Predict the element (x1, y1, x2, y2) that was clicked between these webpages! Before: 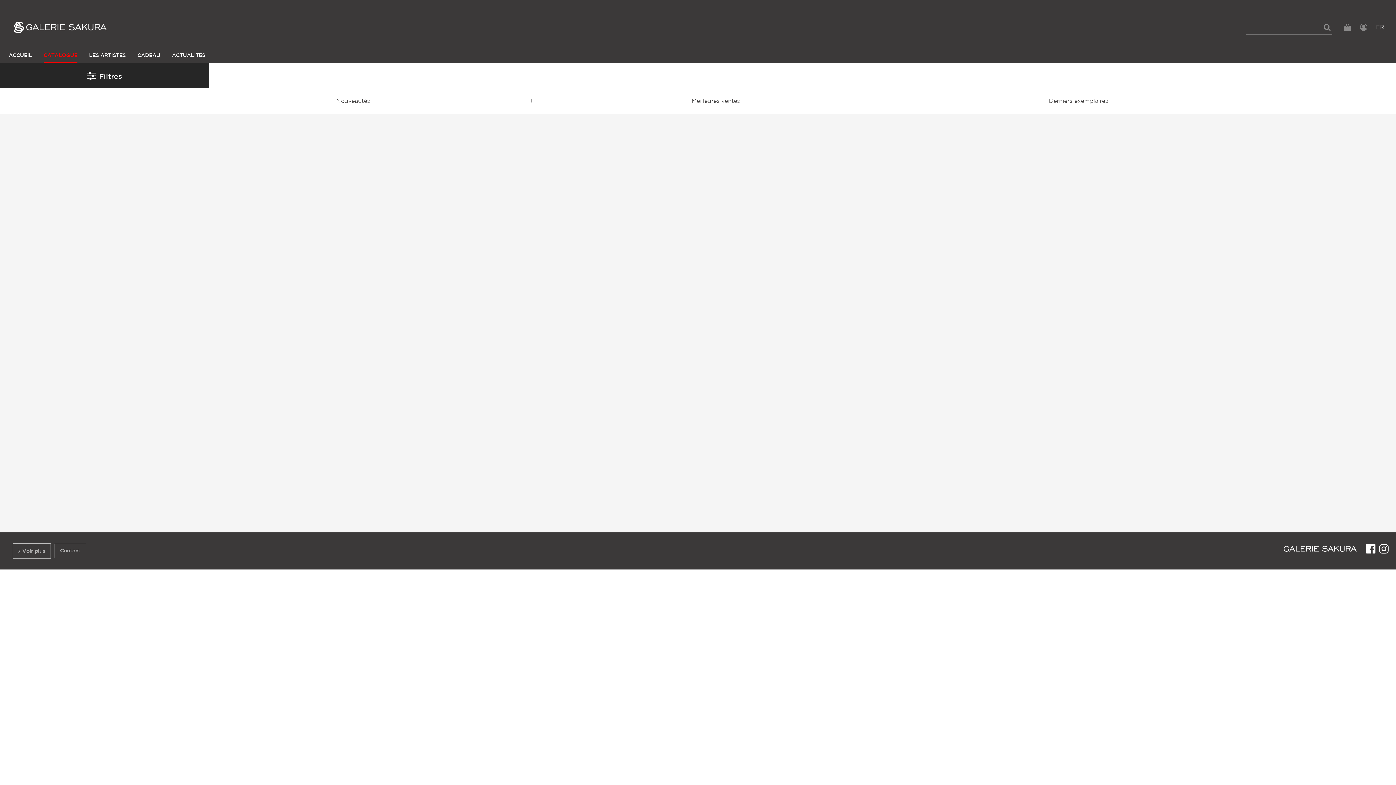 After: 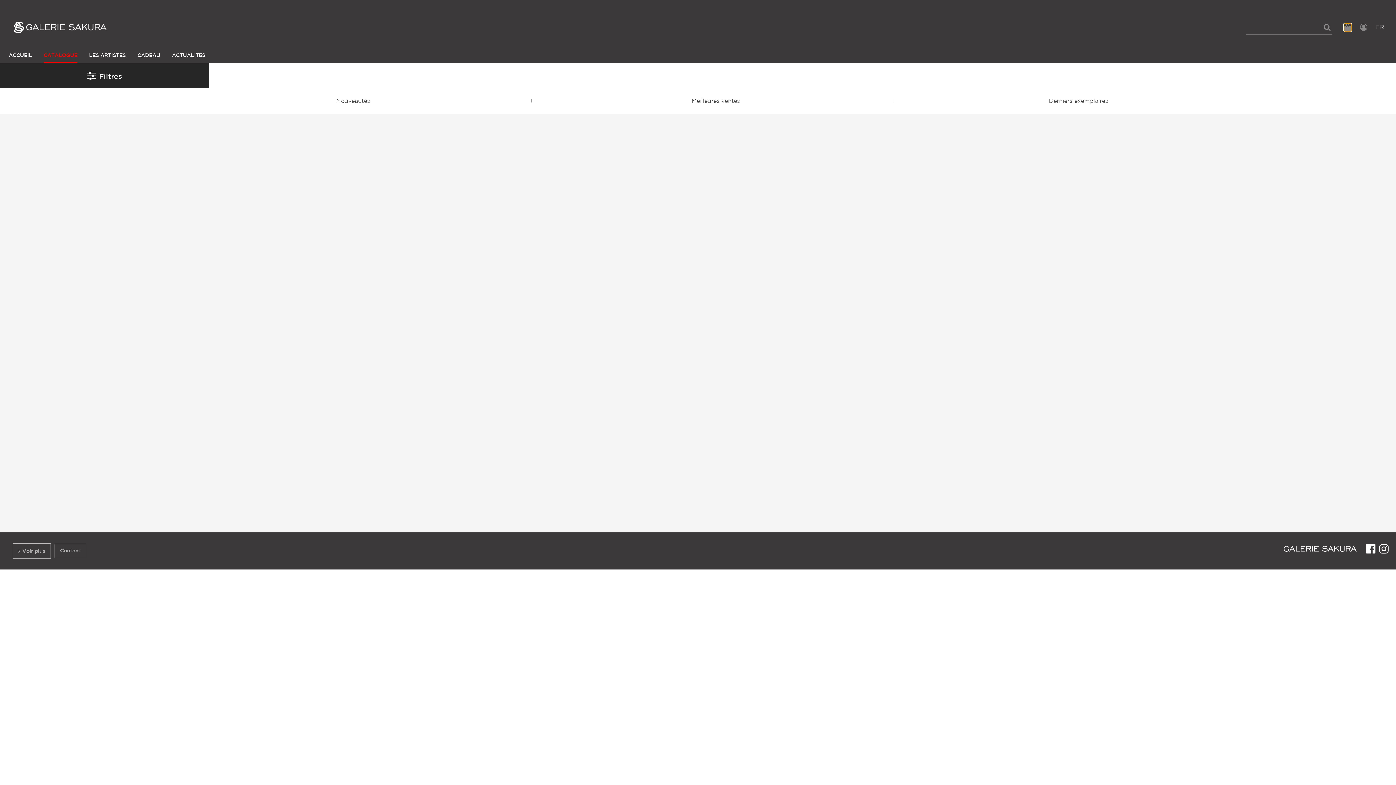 Action: bbox: (1344, 23, 1351, 31)